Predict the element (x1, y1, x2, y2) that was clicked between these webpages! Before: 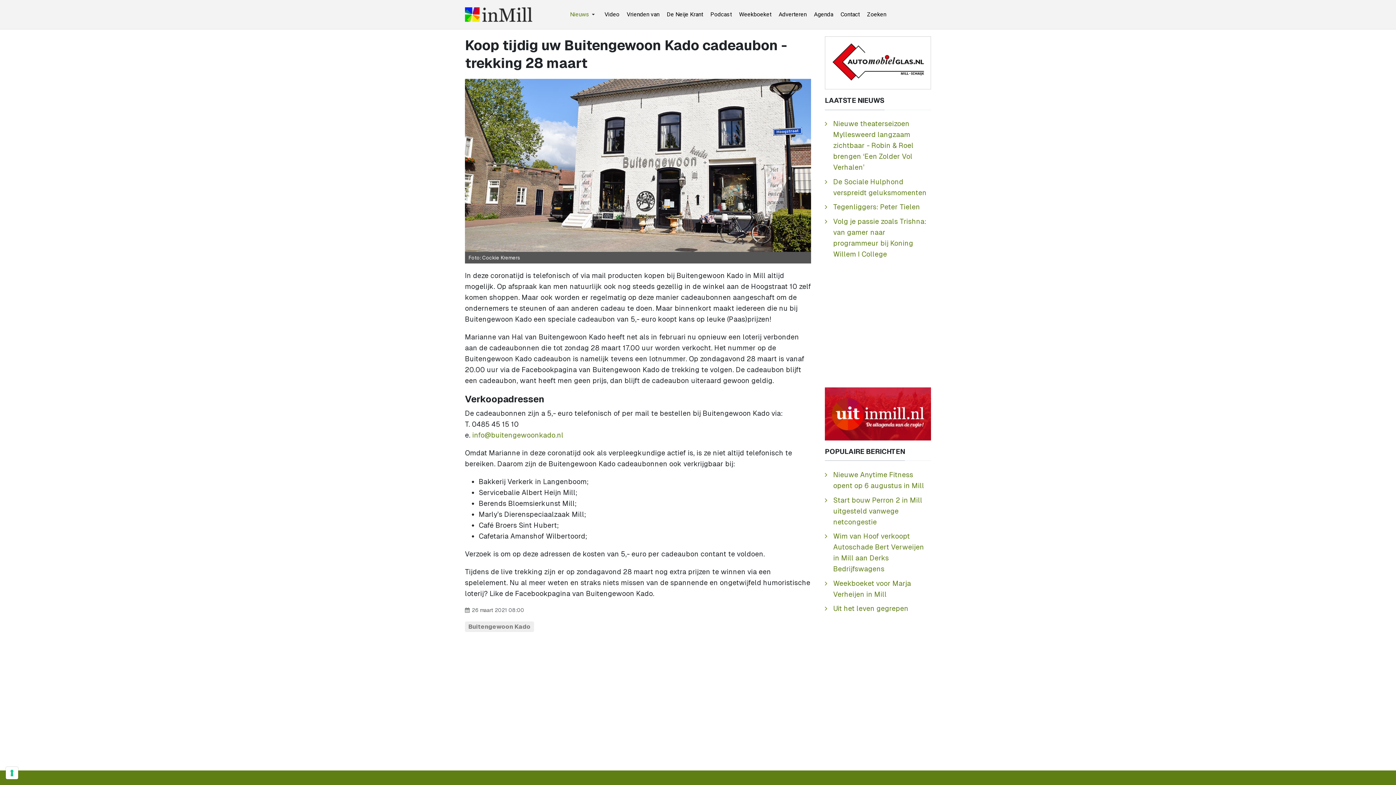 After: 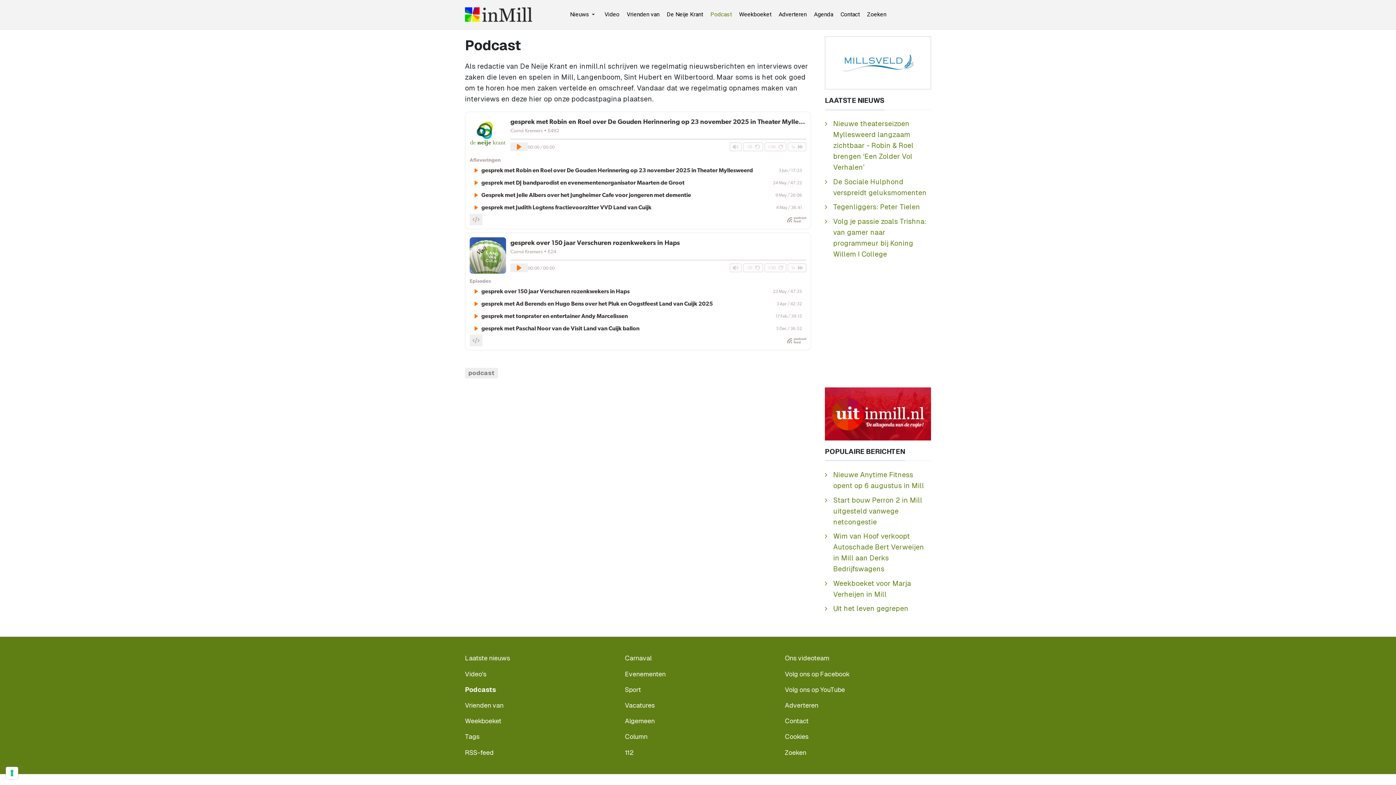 Action: label: Podcast bbox: (706, 0, 735, 29)